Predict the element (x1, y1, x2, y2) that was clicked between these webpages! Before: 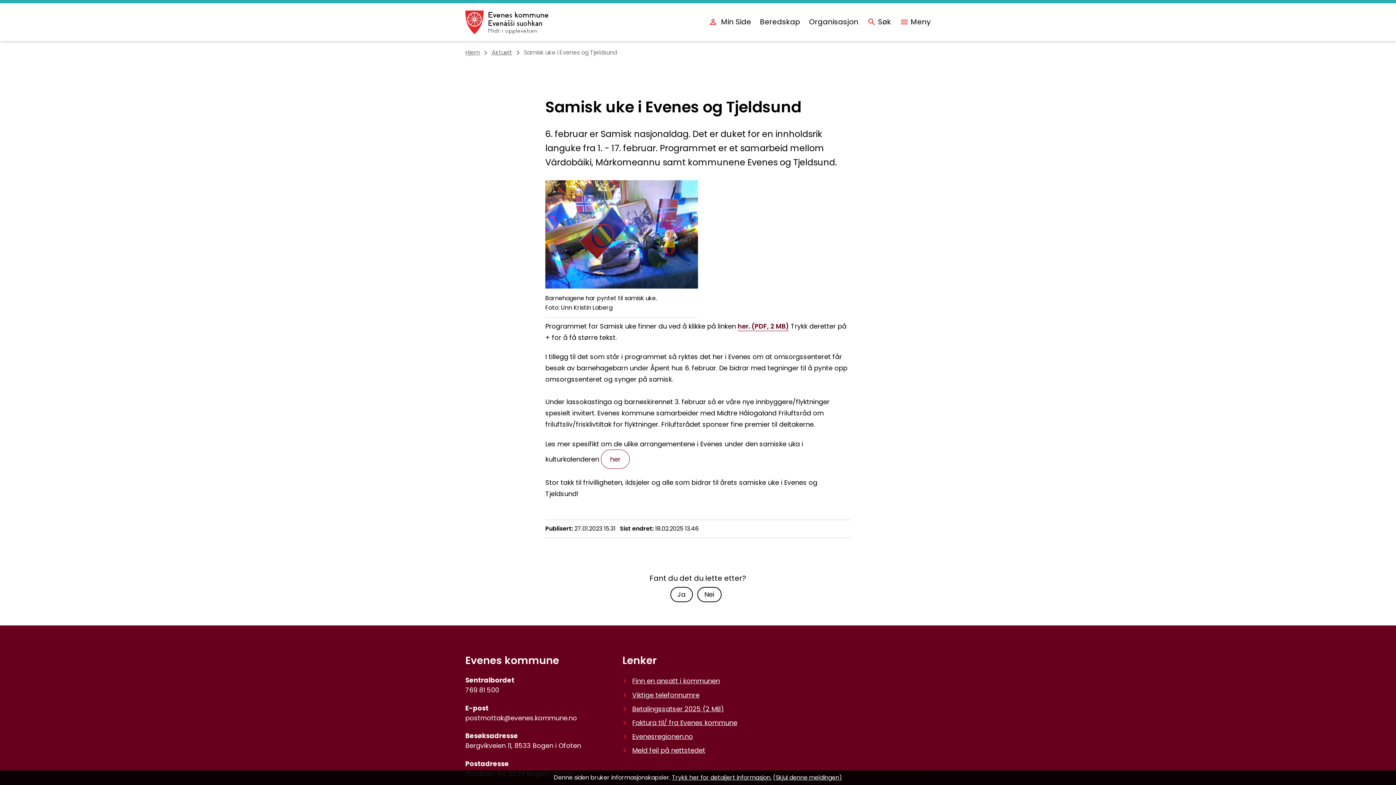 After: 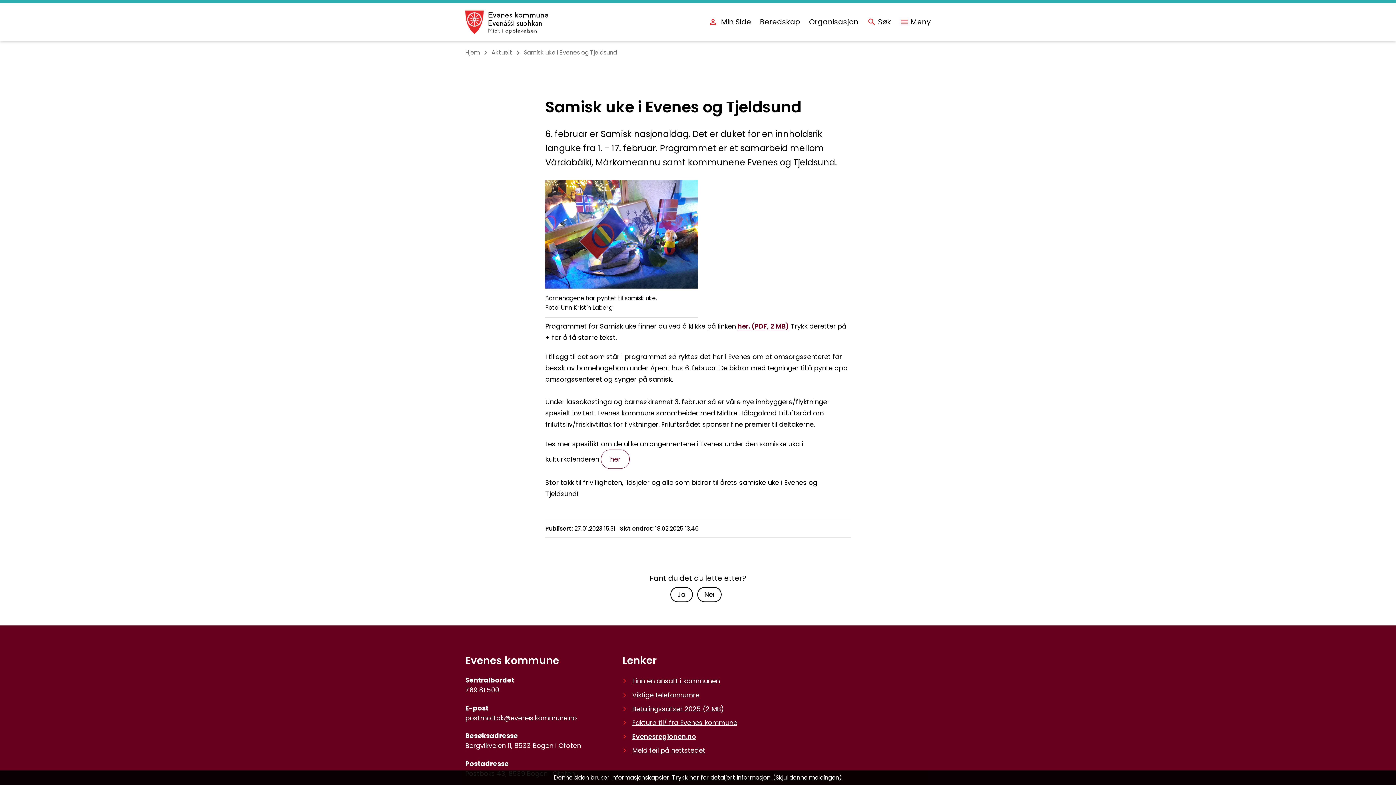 Action: label: Evenesregionen.no bbox: (622, 732, 693, 741)